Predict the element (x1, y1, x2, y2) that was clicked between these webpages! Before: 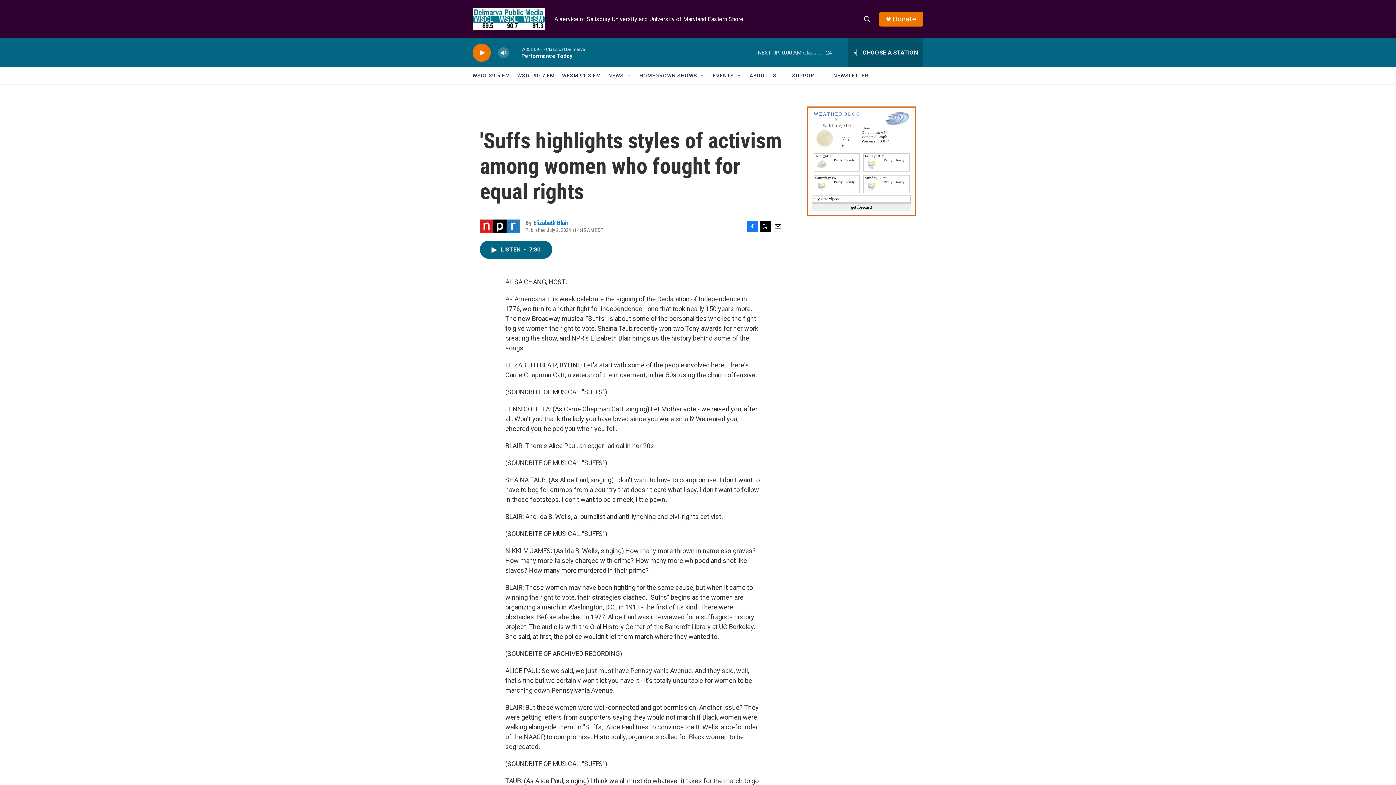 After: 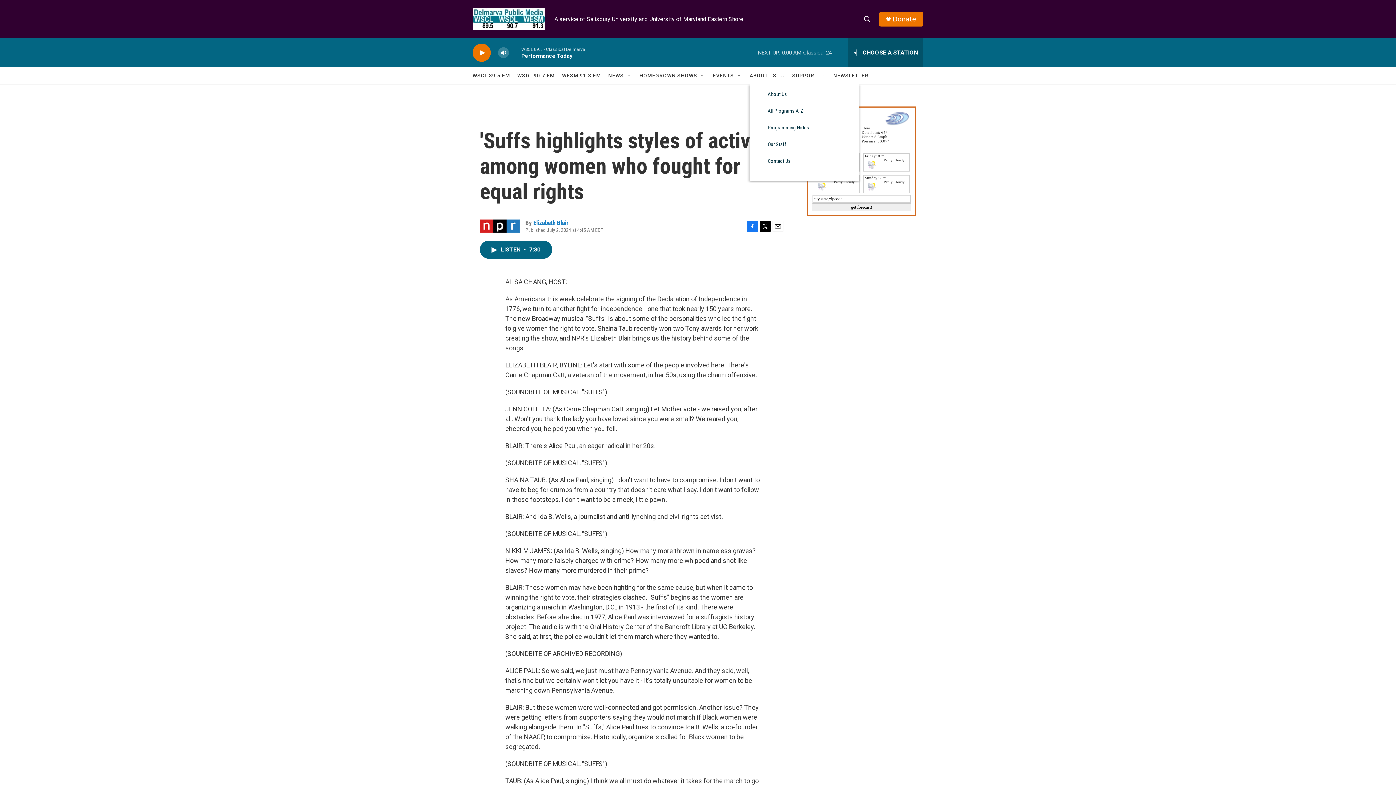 Action: bbox: (779, 72, 785, 78) label: Open Sub Navigation